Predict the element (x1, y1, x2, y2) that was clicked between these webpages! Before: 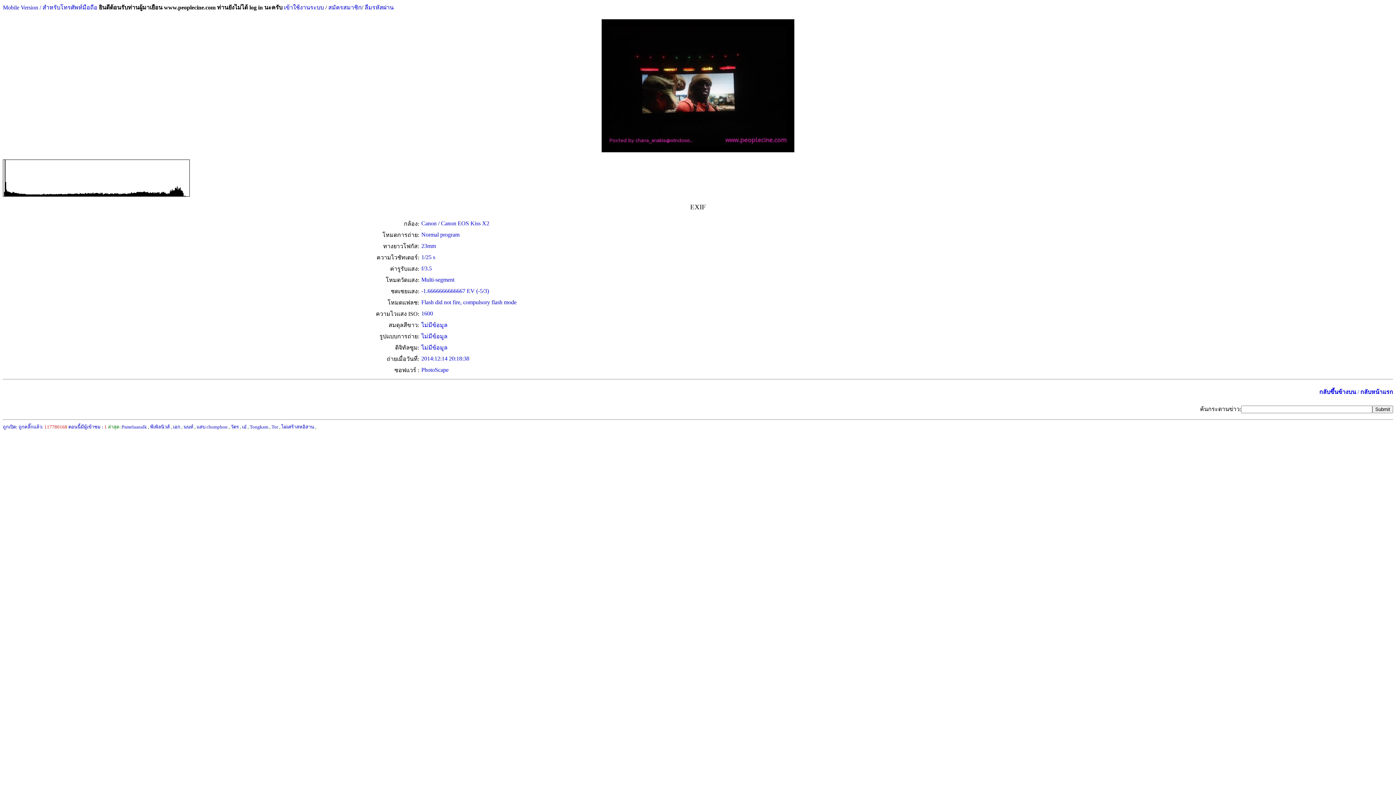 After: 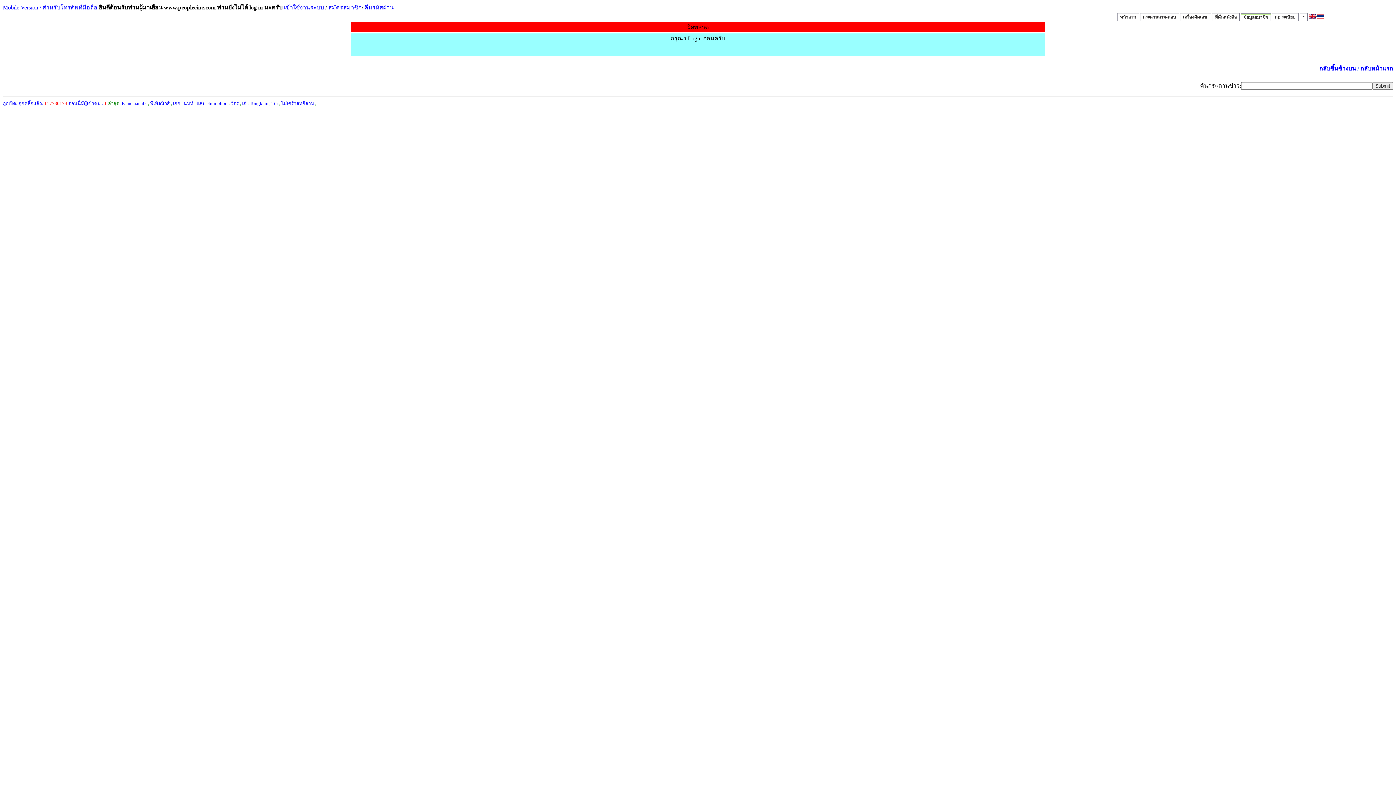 Action: bbox: (249, 424, 268, 429) label: Tongkam